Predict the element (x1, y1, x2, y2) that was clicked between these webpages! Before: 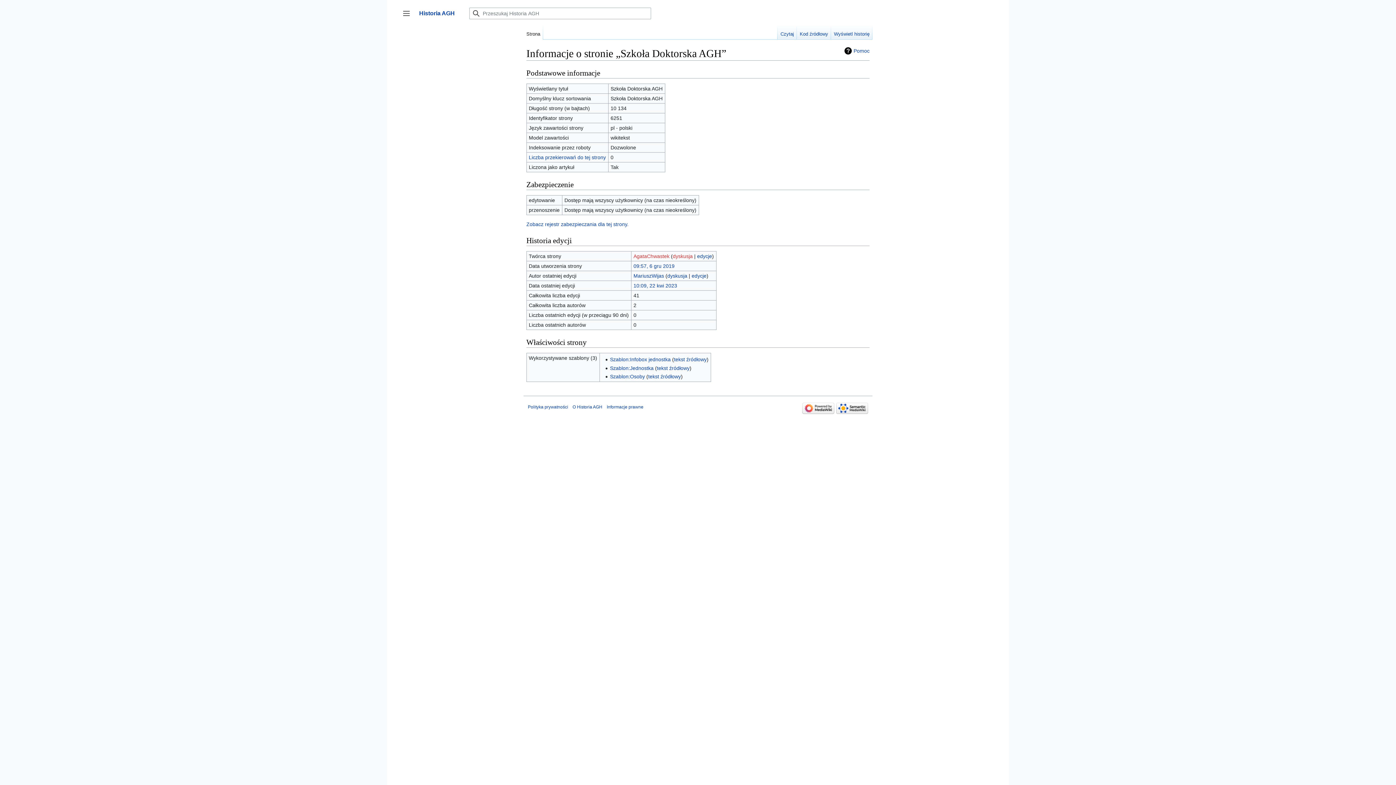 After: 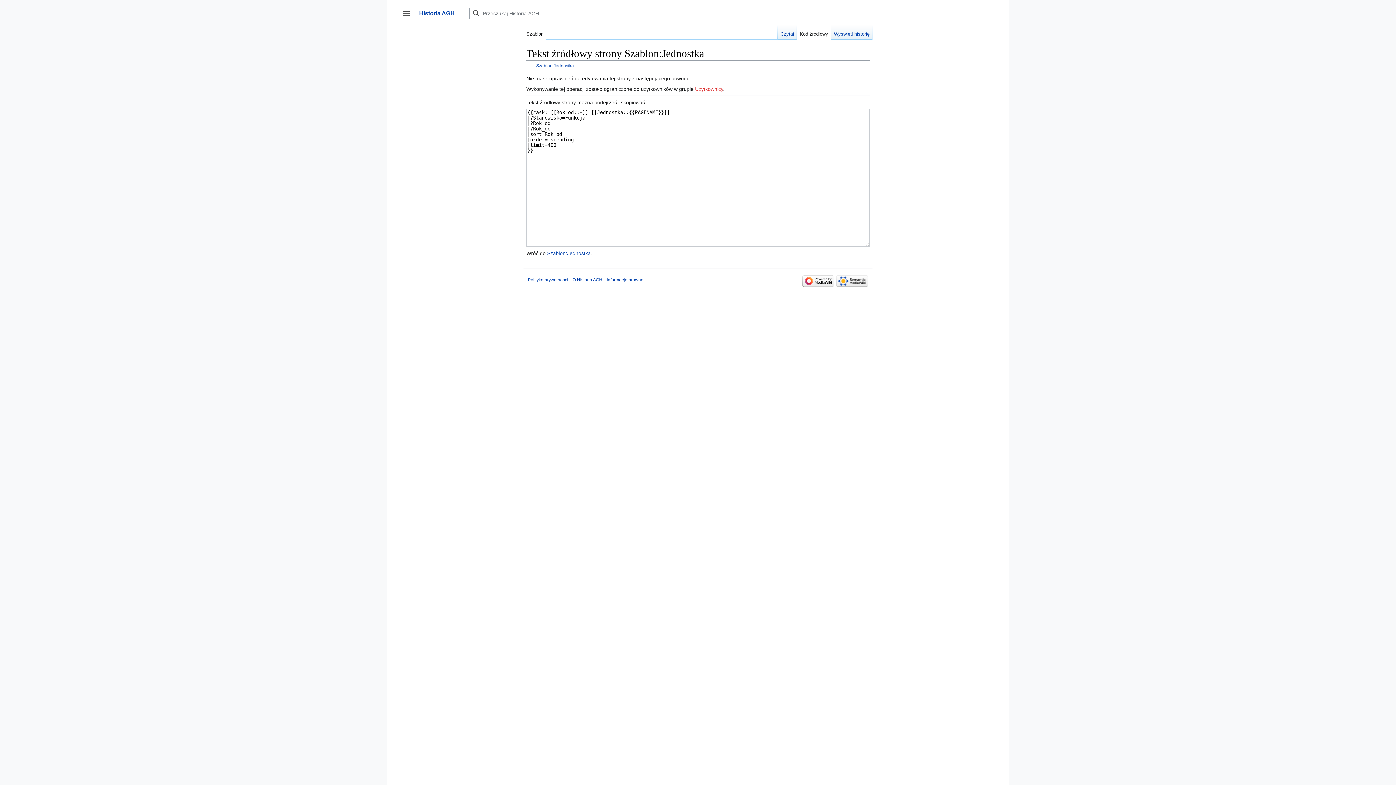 Action: bbox: (657, 365, 689, 371) label: tekst źródłowy